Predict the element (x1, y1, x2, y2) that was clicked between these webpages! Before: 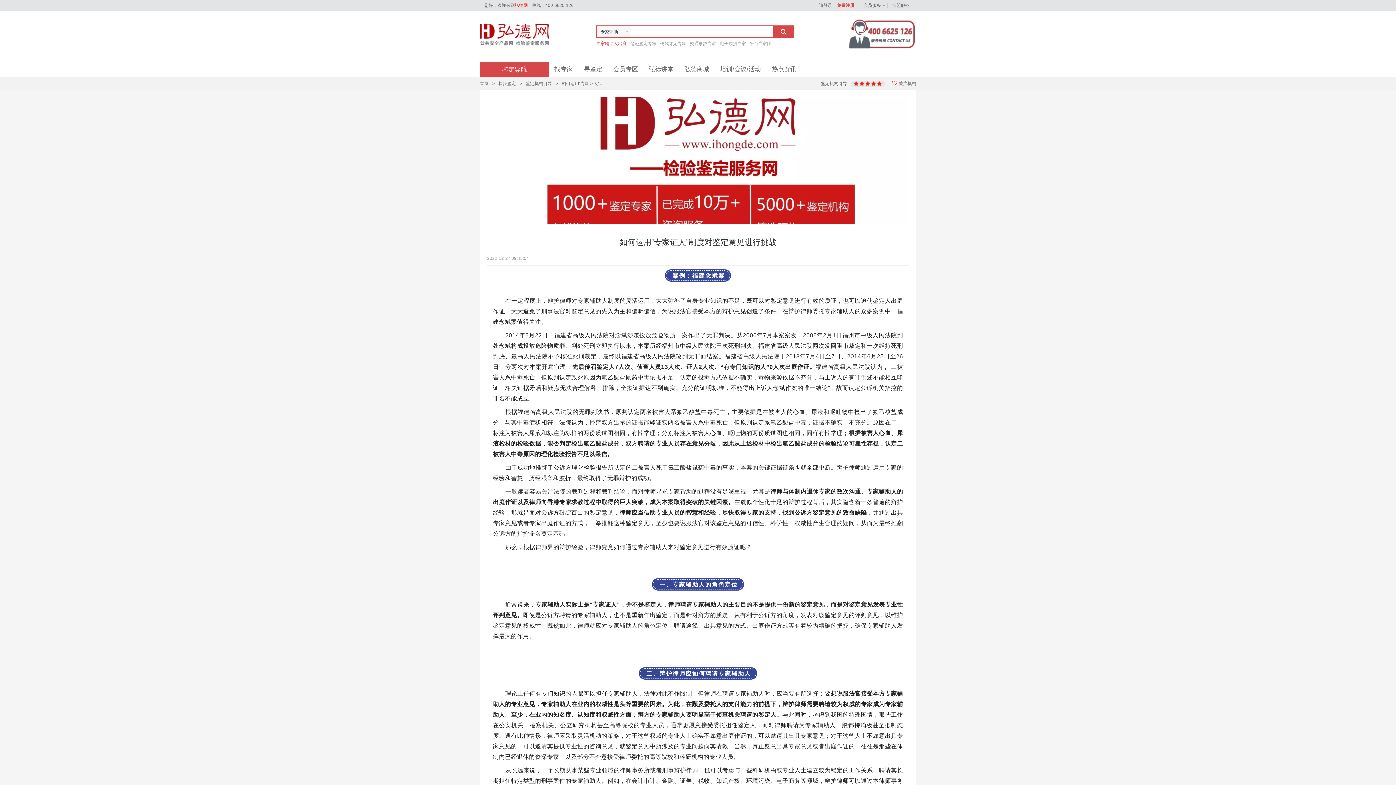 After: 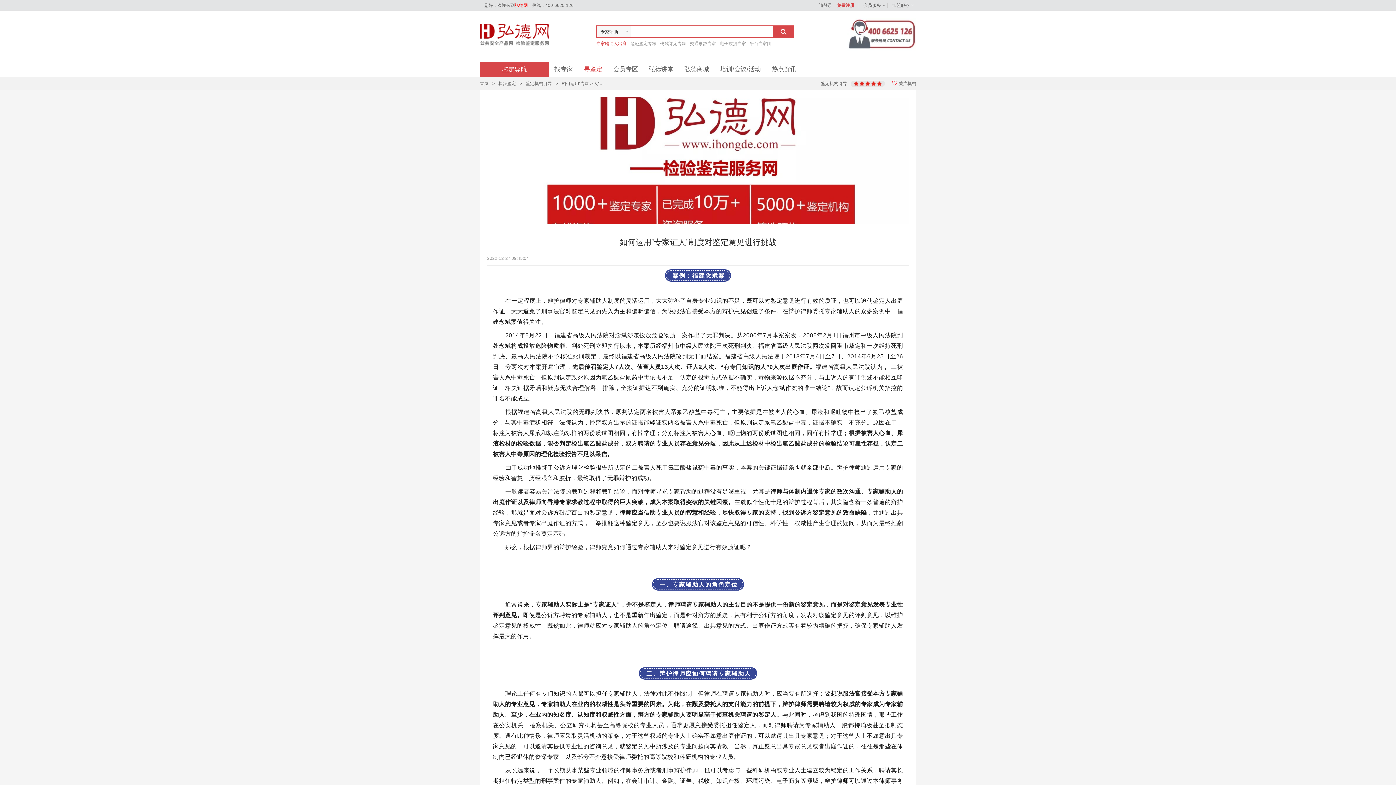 Action: label: 寻鉴定 bbox: (578, 61, 608, 76)